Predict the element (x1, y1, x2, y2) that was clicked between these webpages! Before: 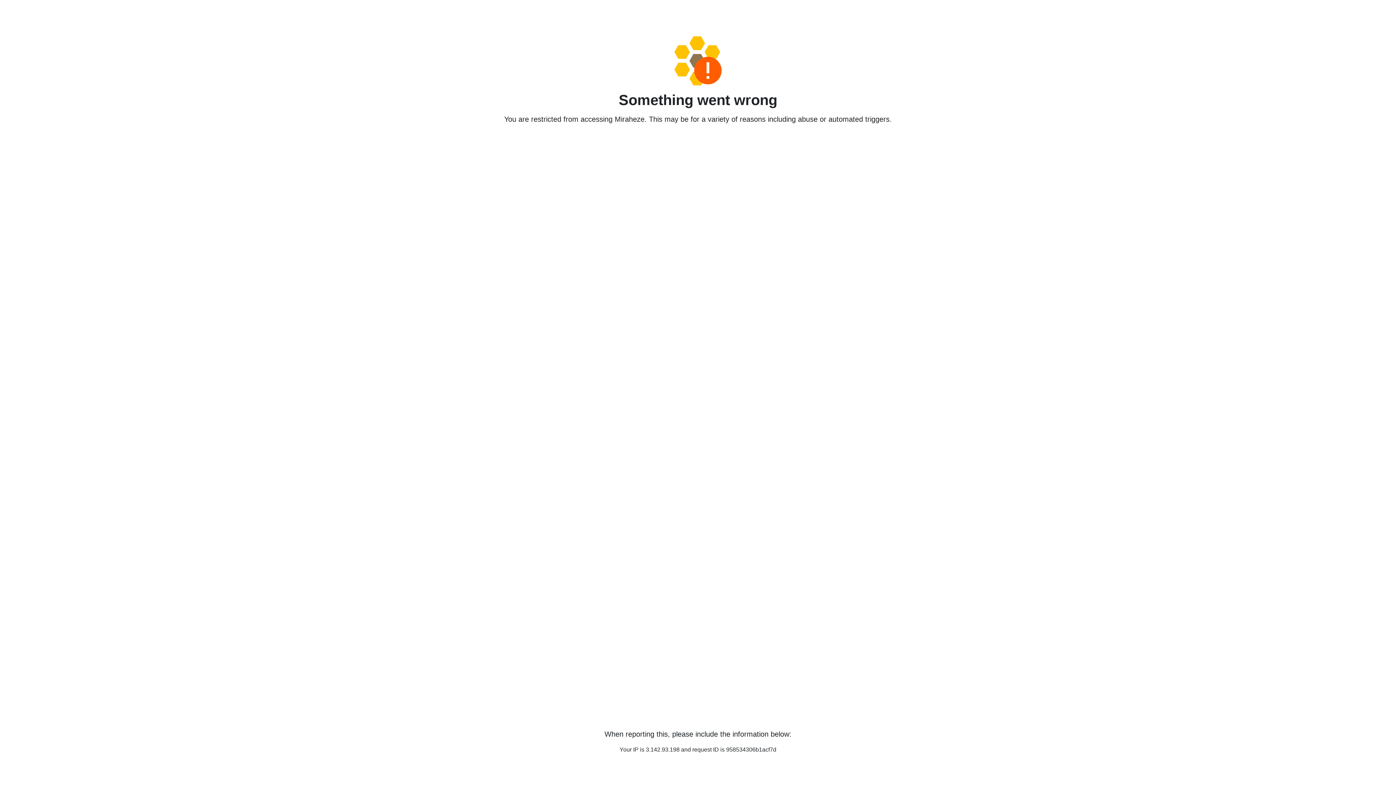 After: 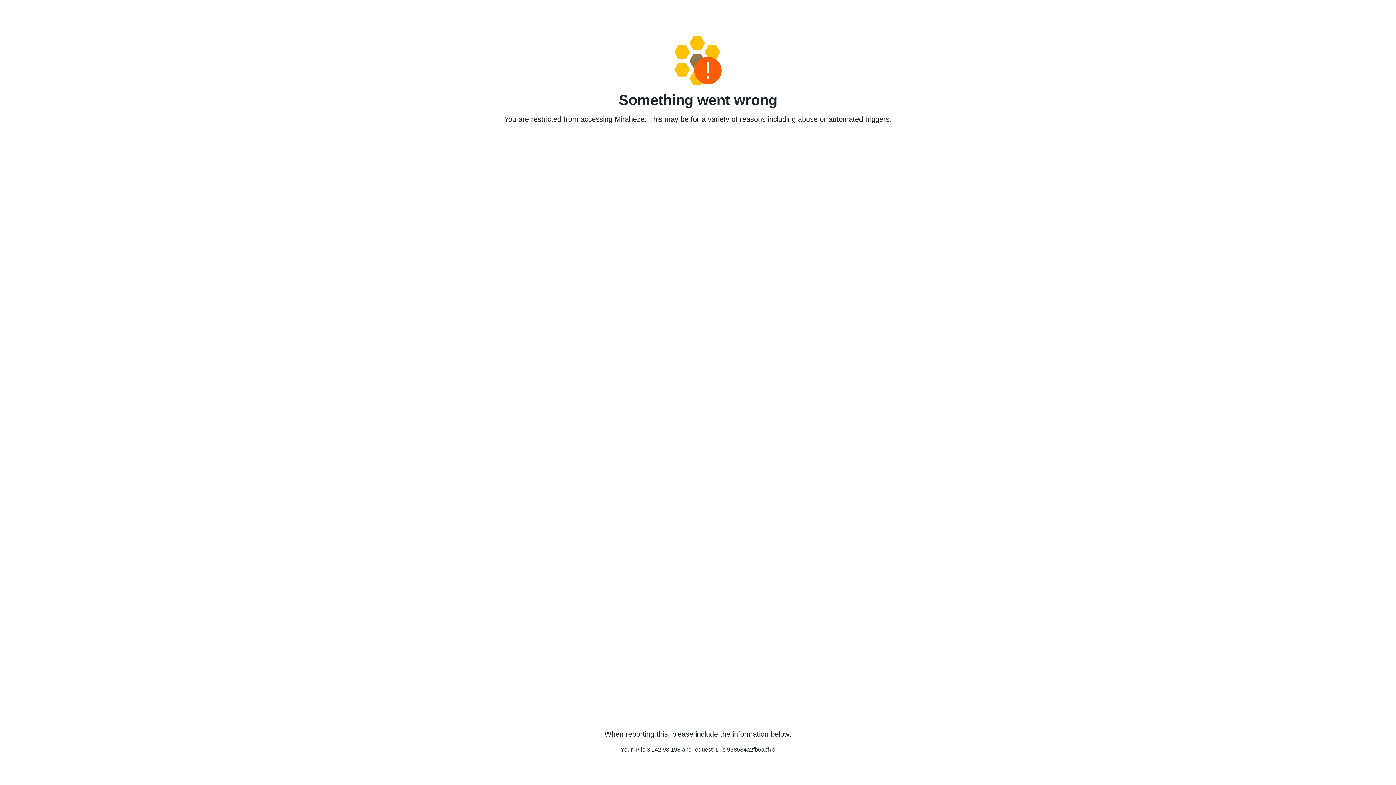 Action: bbox: (458, 36, 938, 85)